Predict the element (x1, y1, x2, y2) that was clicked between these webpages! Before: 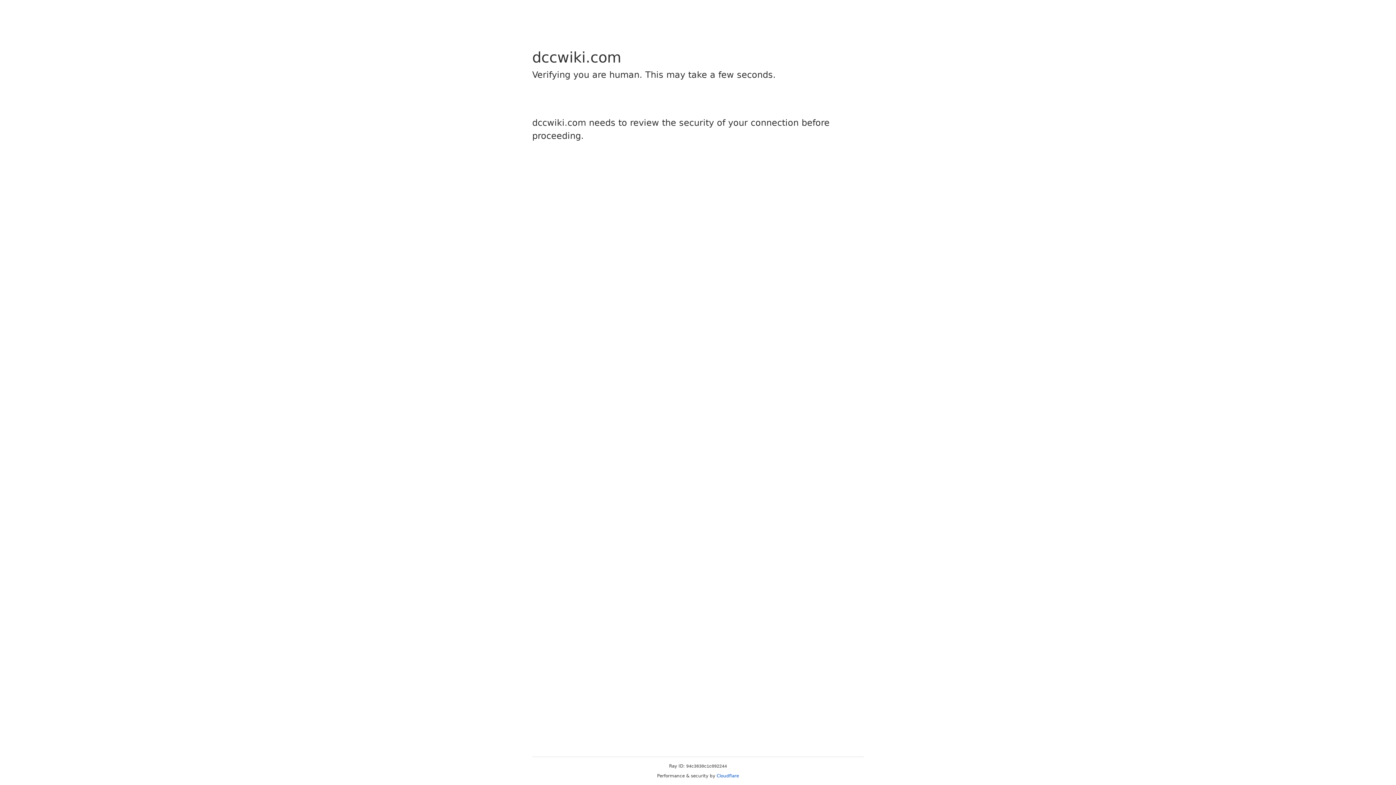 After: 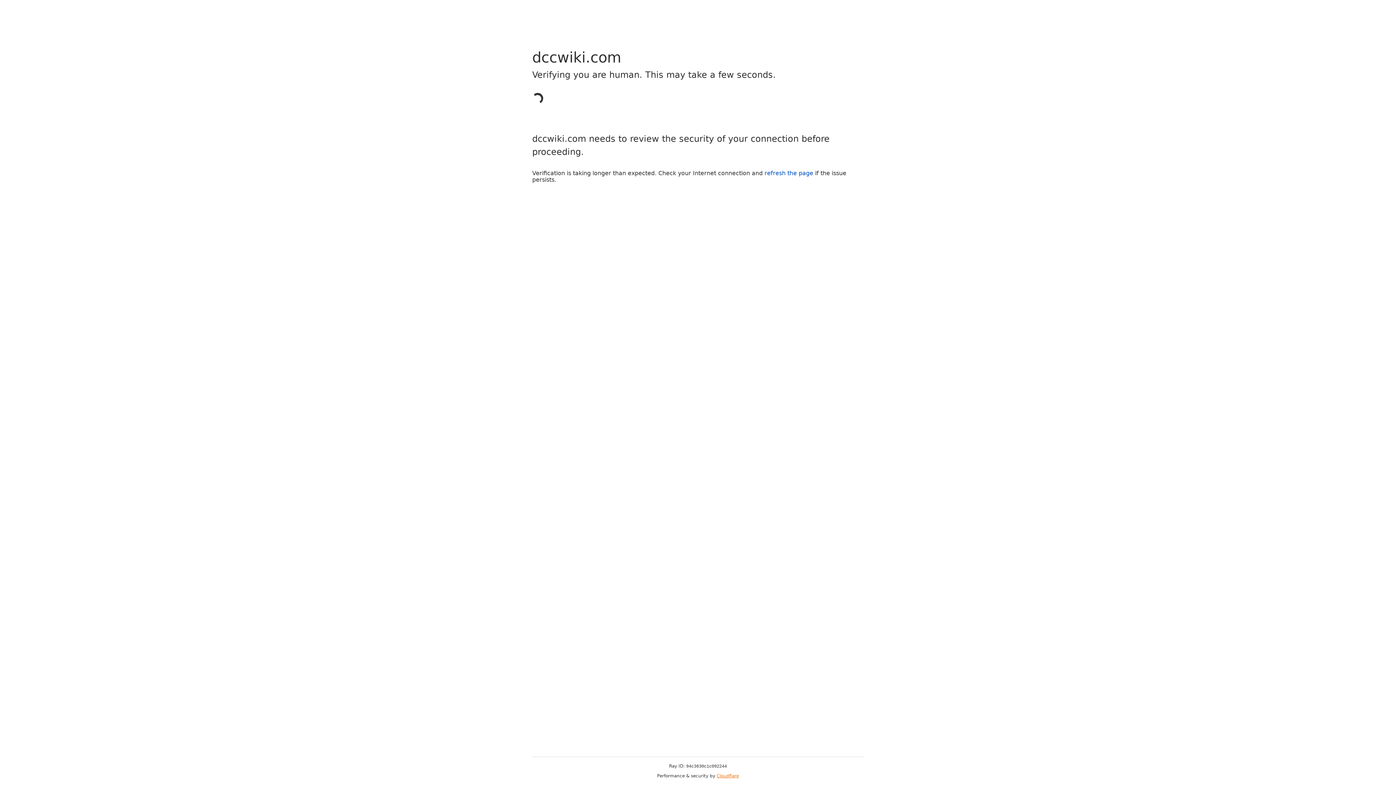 Action: bbox: (716, 773, 739, 778) label: Cloudflare